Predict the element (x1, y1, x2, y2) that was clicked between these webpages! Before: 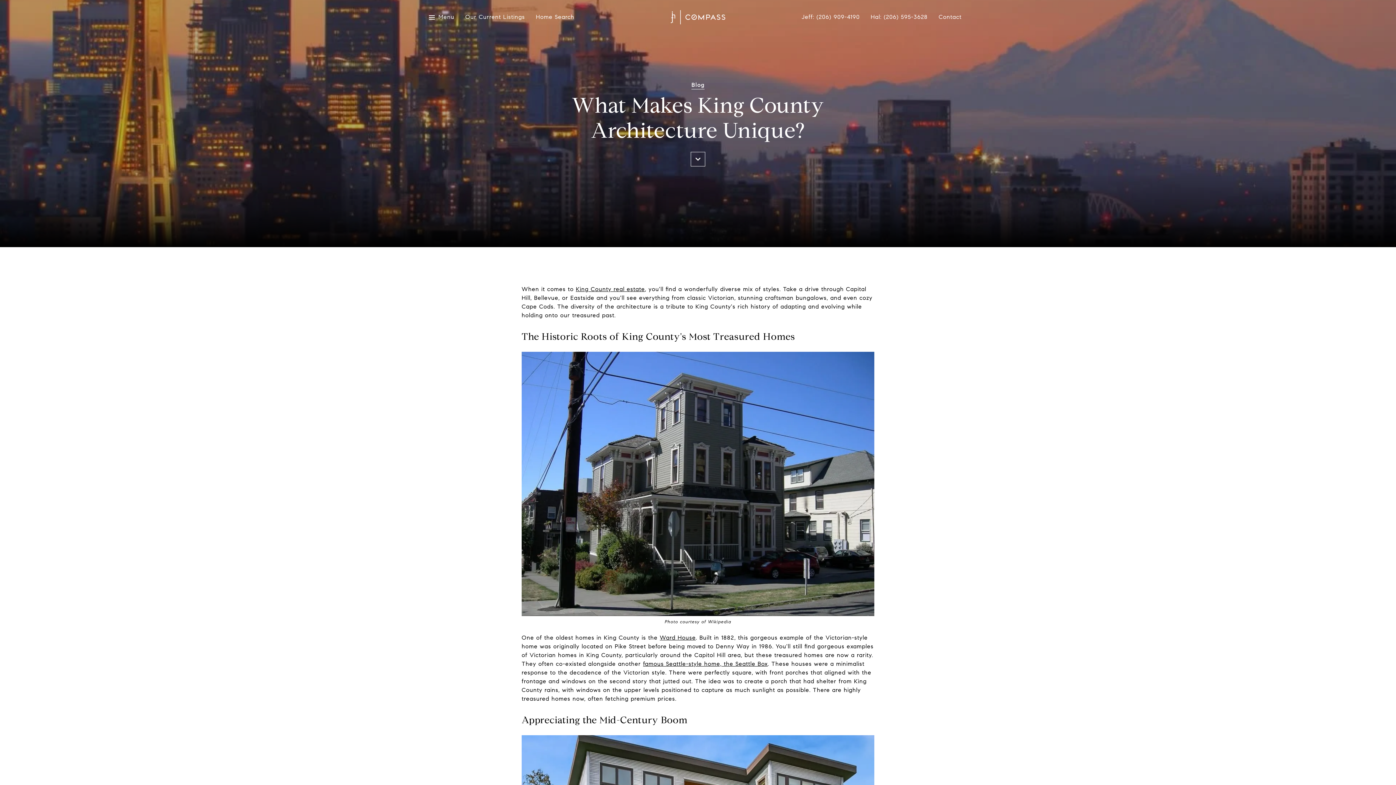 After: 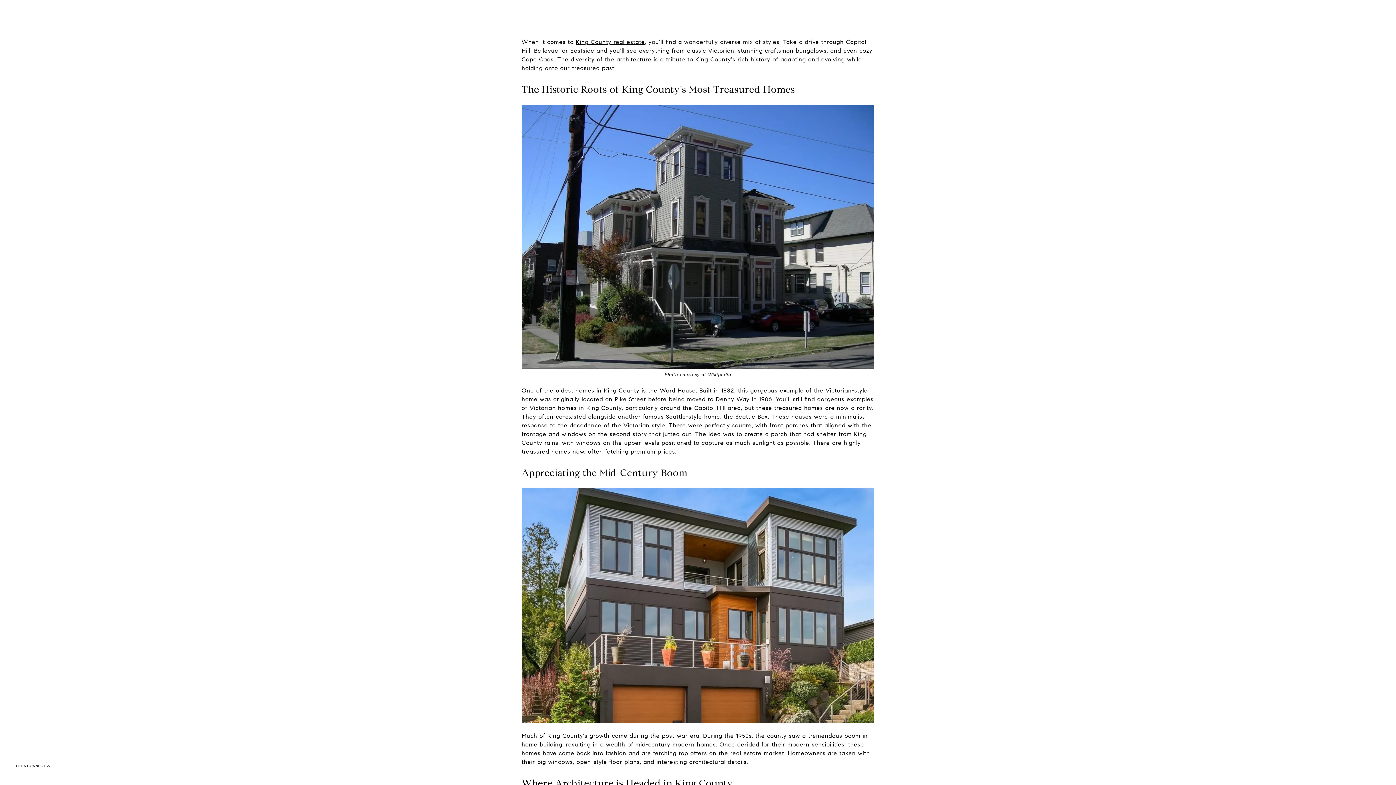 Action: bbox: (690, 152, 705, 166)